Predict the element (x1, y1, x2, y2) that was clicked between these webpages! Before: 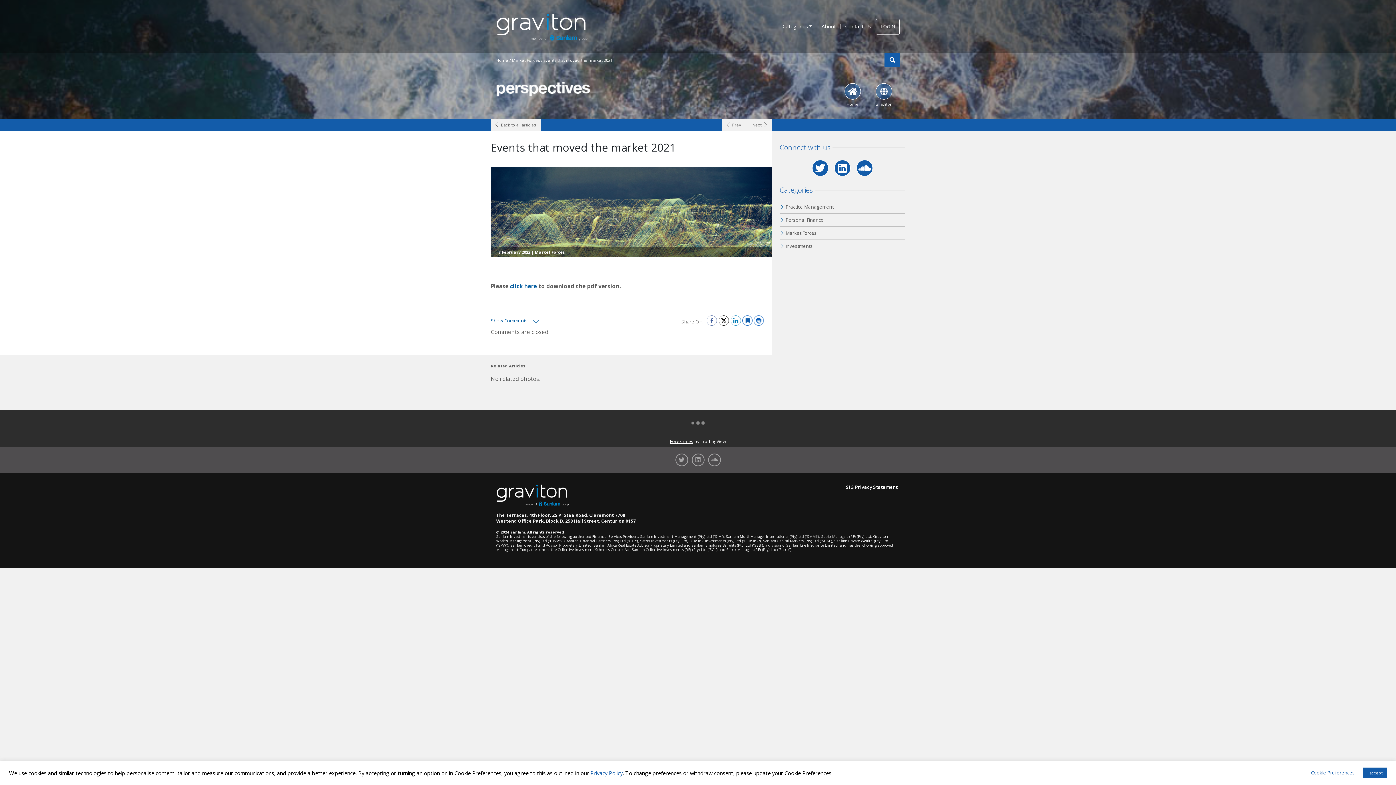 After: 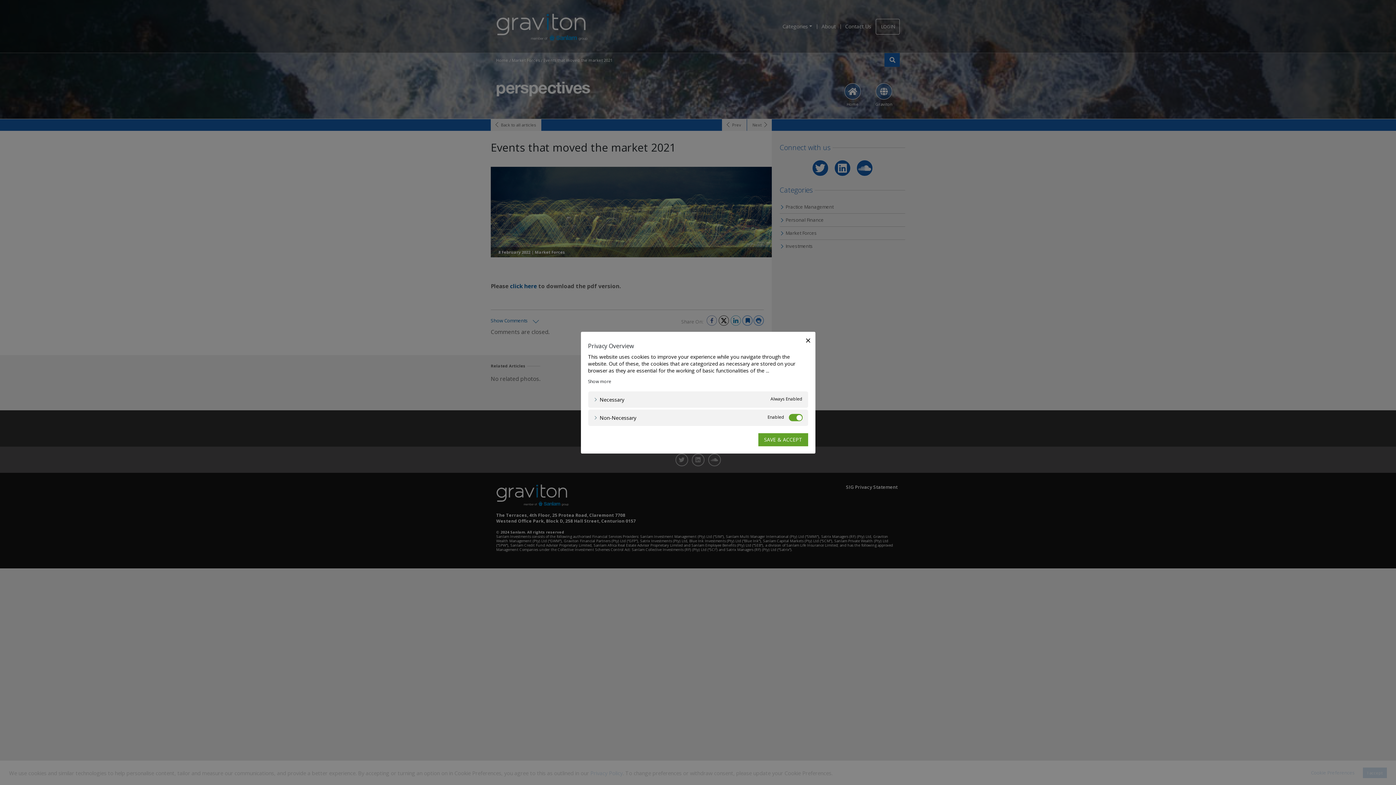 Action: bbox: (1306, 767, 1359, 778) label: Cookie Preferences